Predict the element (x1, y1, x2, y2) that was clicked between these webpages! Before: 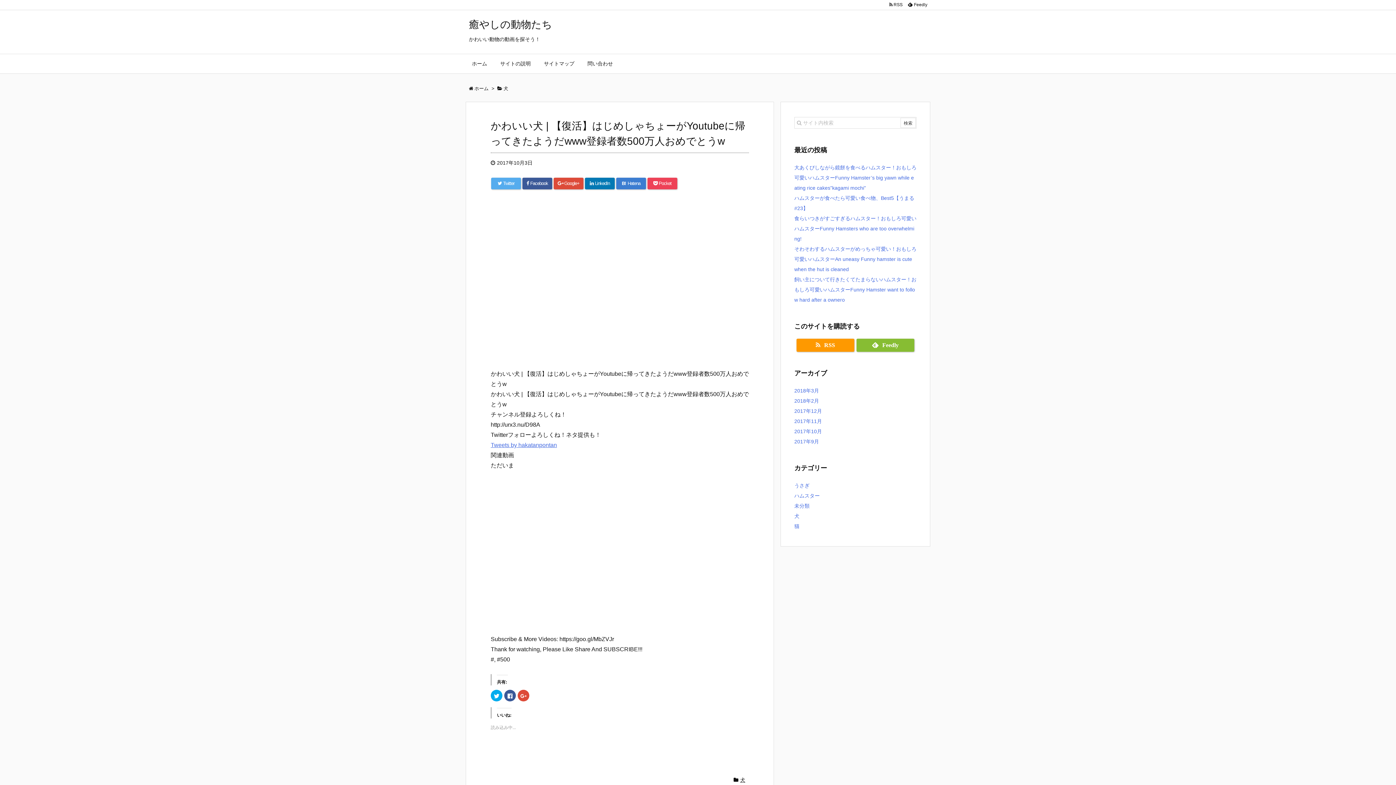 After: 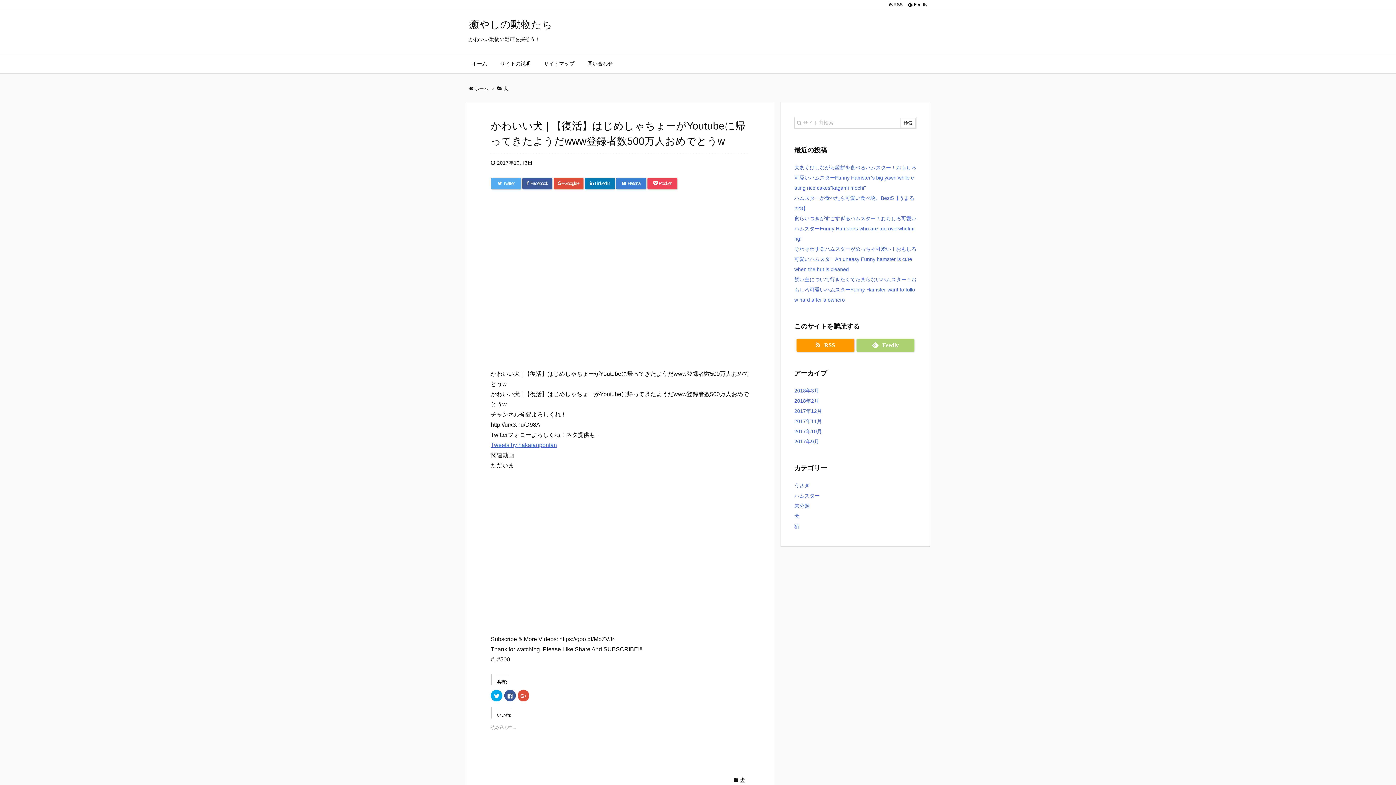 Action: label: Feedly bbox: (856, 338, 914, 352)